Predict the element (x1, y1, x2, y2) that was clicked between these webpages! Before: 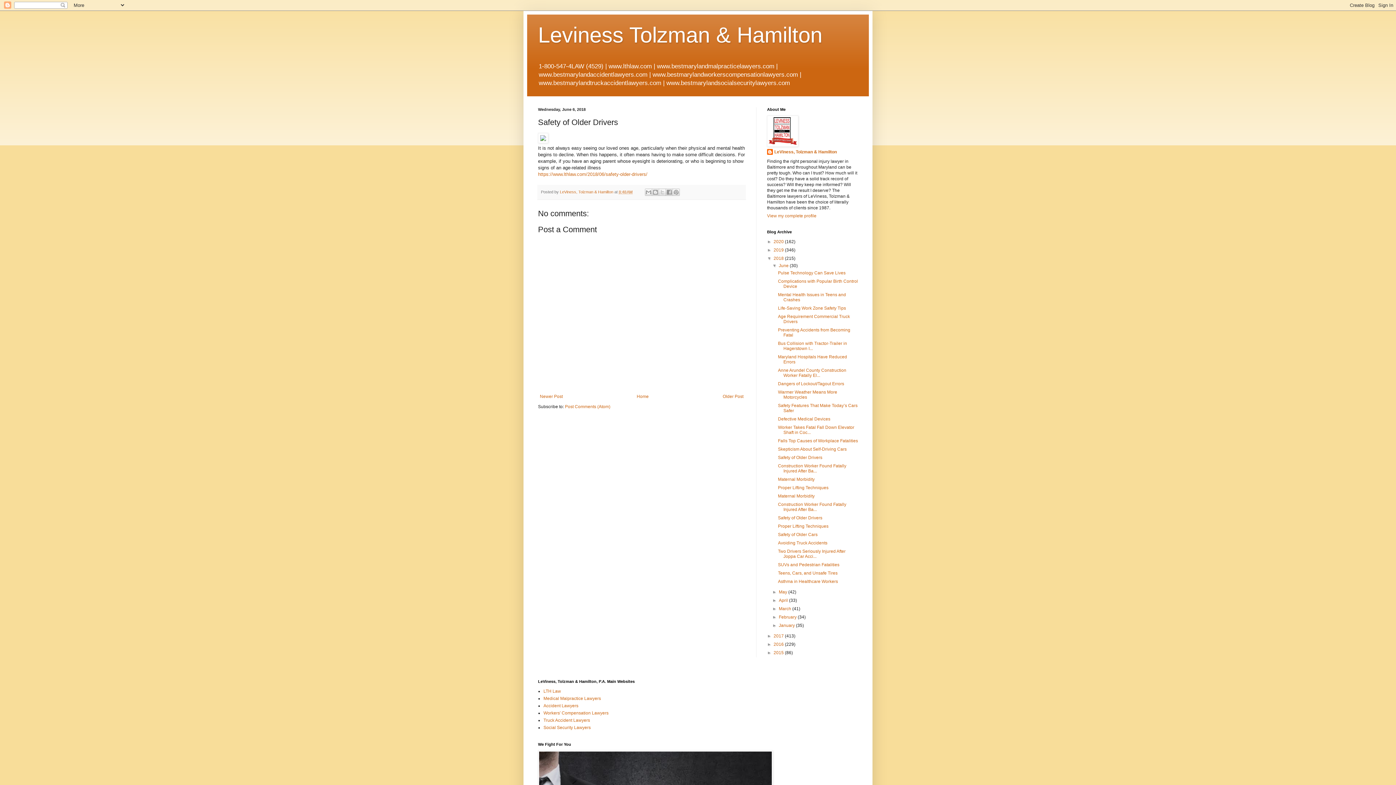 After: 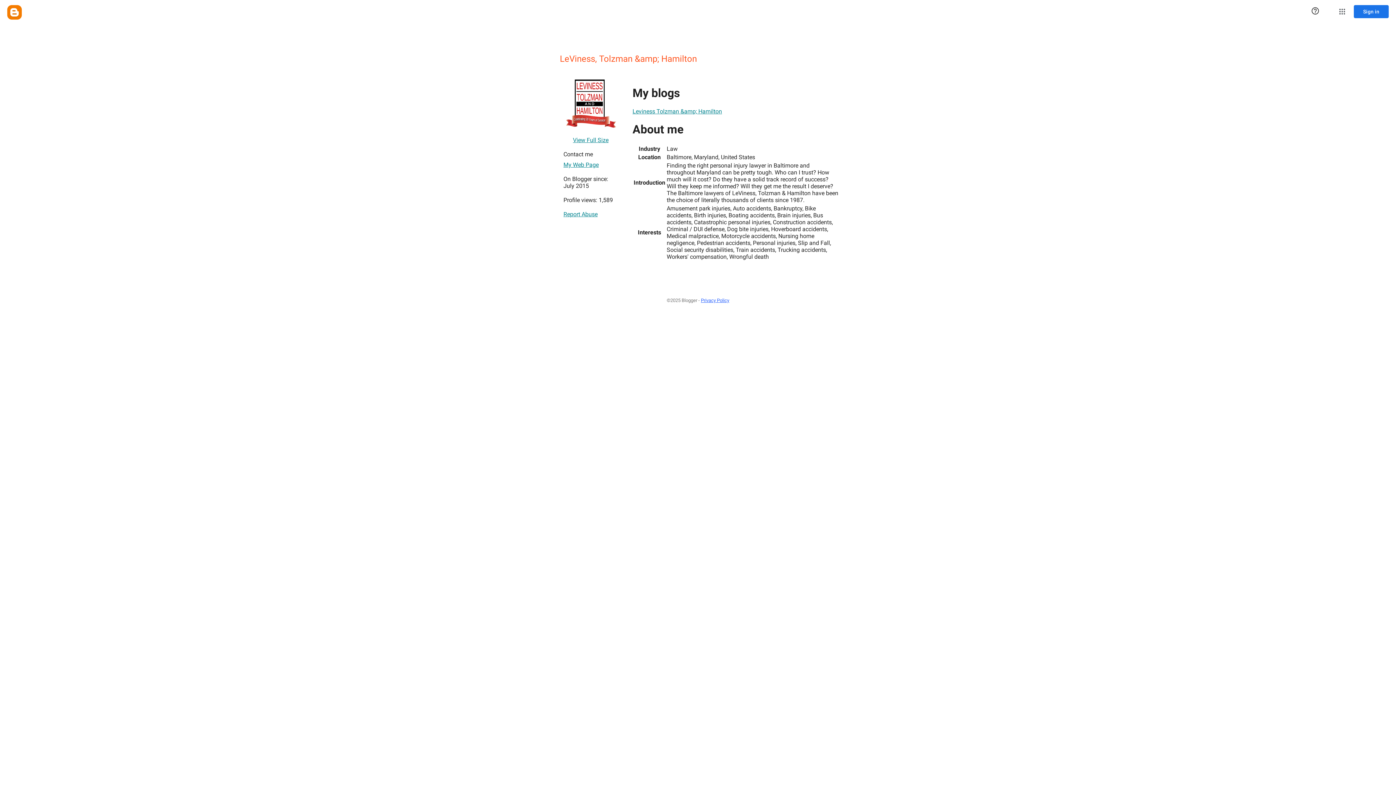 Action: bbox: (560, 189, 614, 194) label: LeViness, Tolzman & Hamilton 